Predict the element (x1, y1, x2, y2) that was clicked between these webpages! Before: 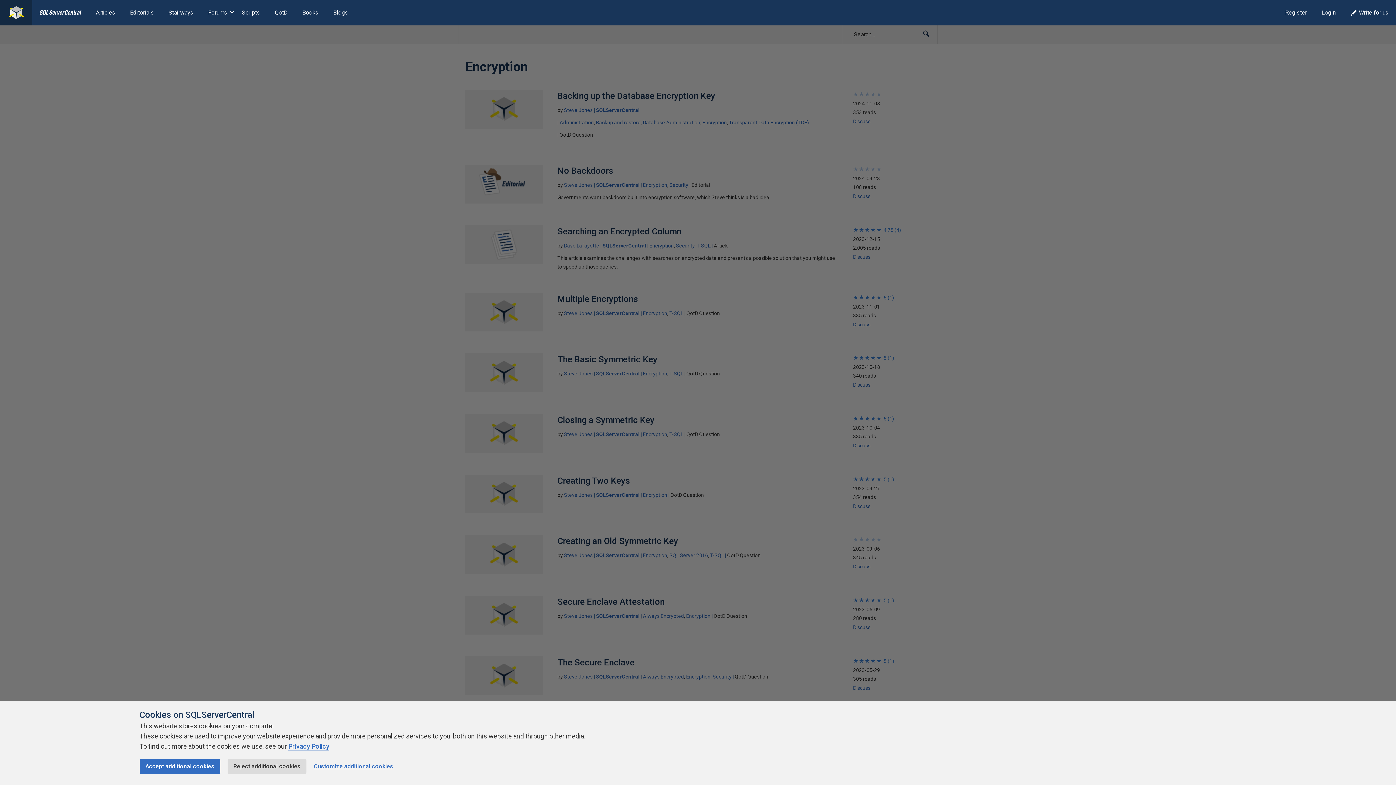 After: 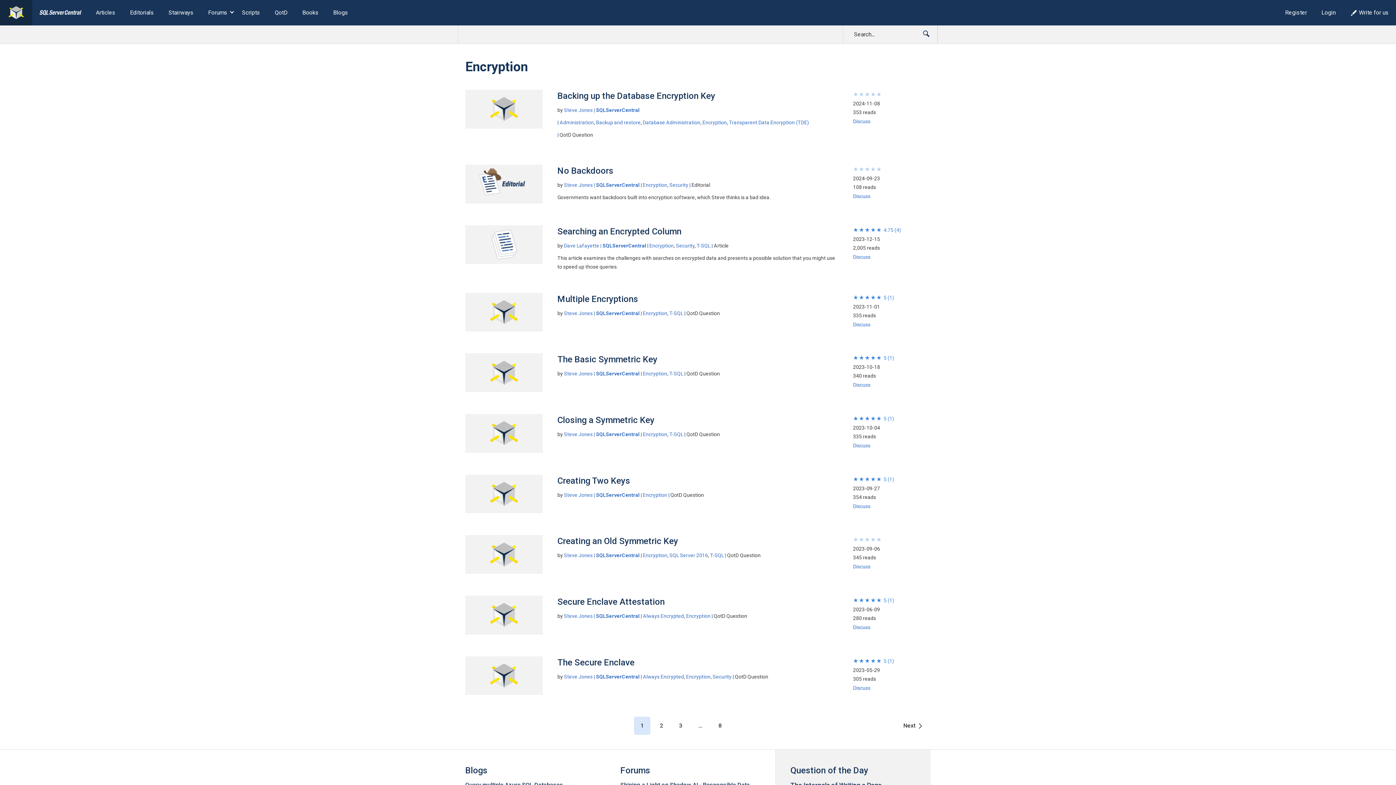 Action: bbox: (139, 759, 220, 774) label: Accept additional cookies